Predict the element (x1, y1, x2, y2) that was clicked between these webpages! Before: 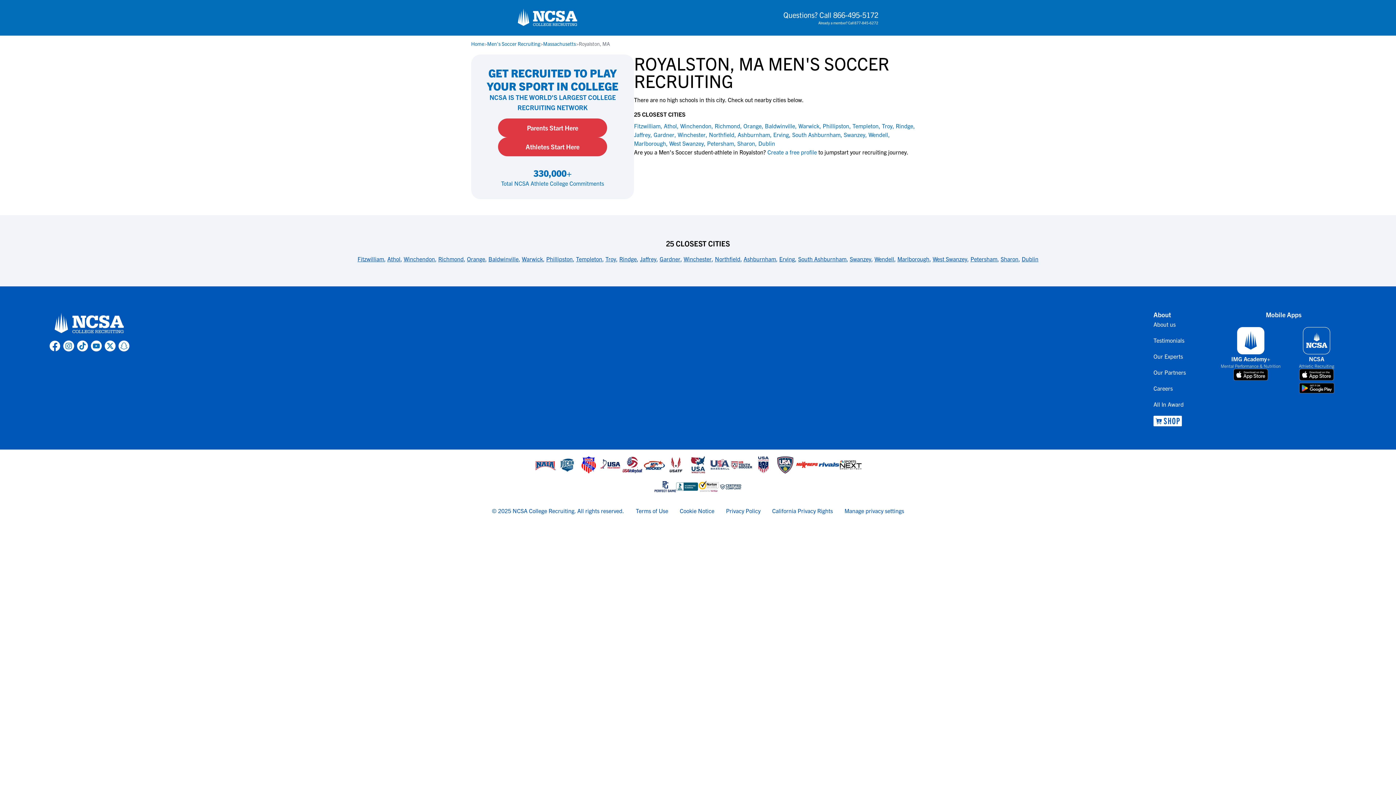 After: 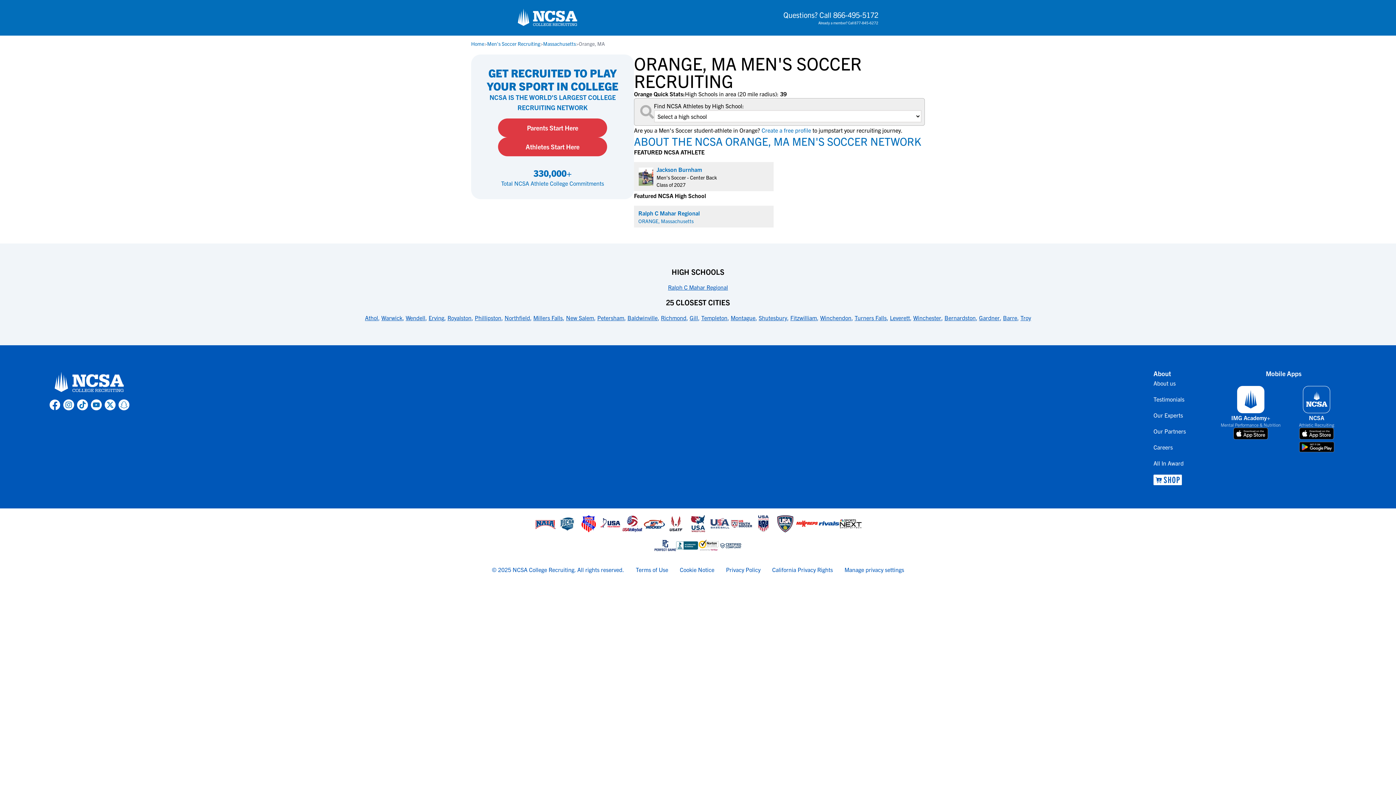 Action: bbox: (467, 255, 485, 262) label: link to 25 Closest Cities